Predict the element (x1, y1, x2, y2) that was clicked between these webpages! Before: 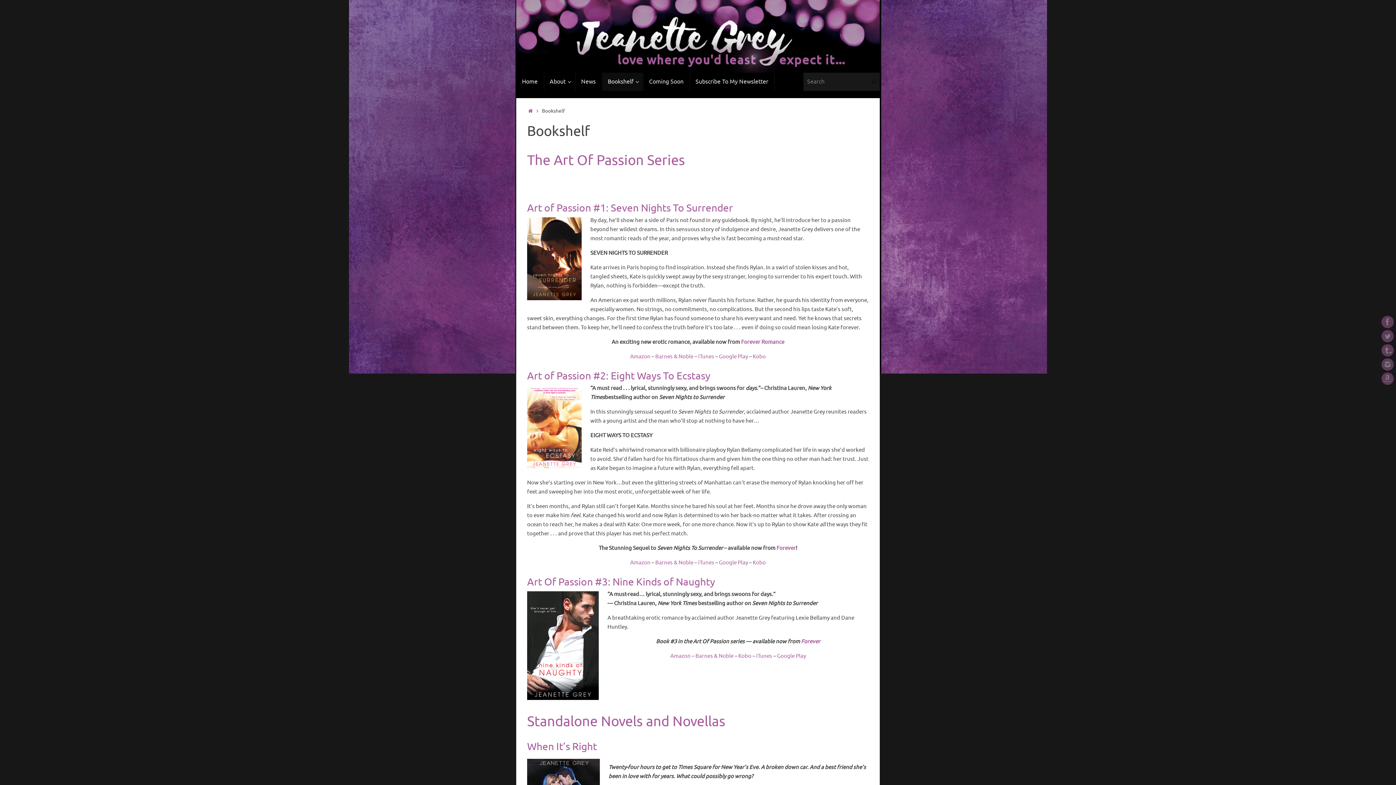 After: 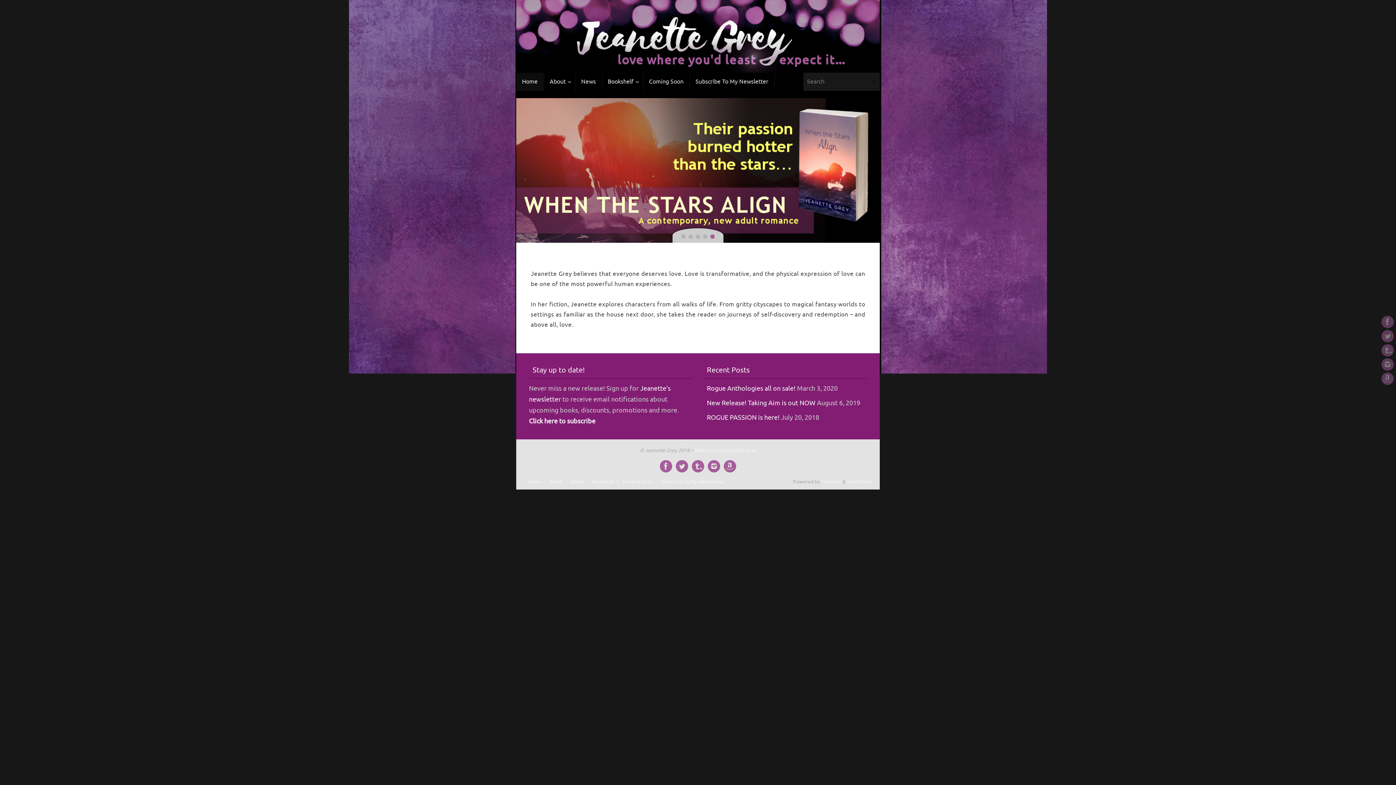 Action: bbox: (516, 0, 880, 72)